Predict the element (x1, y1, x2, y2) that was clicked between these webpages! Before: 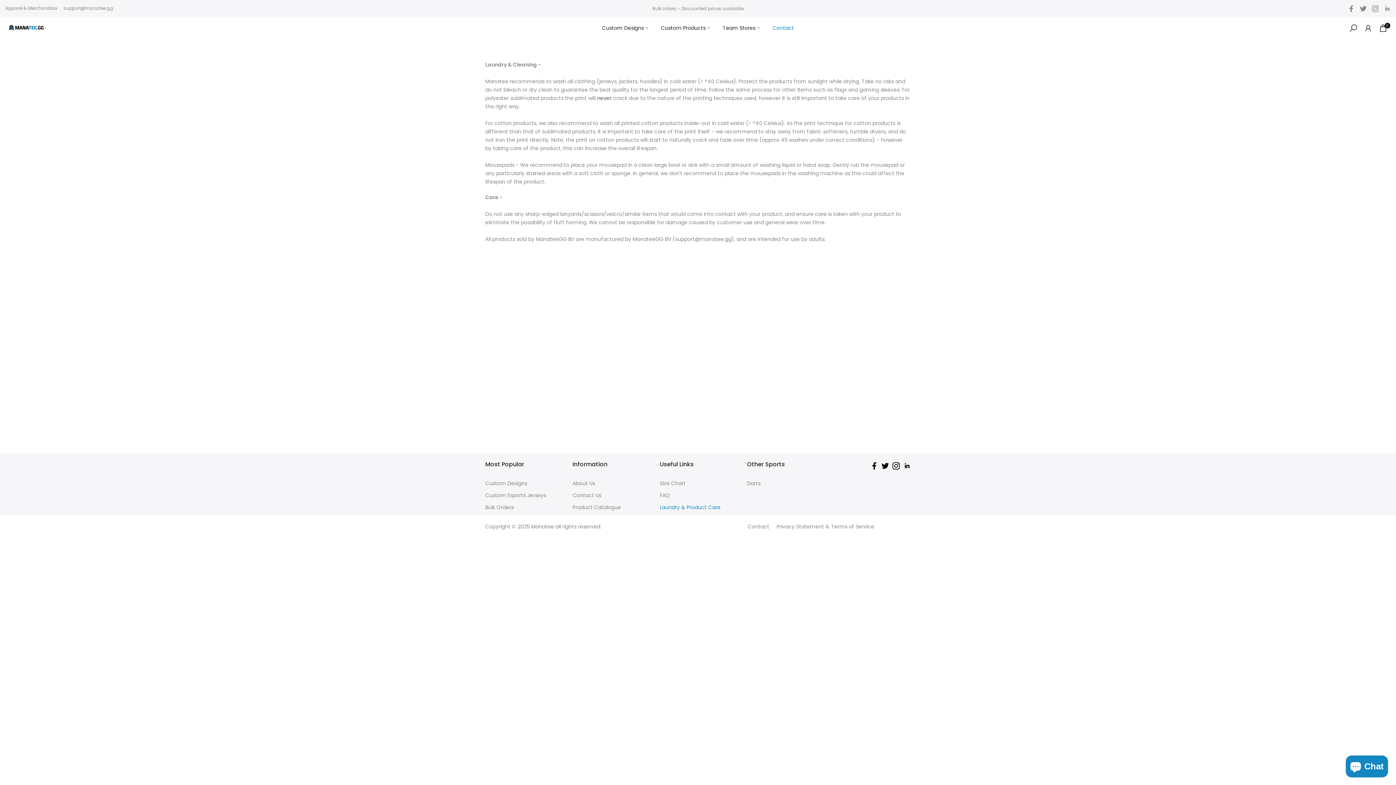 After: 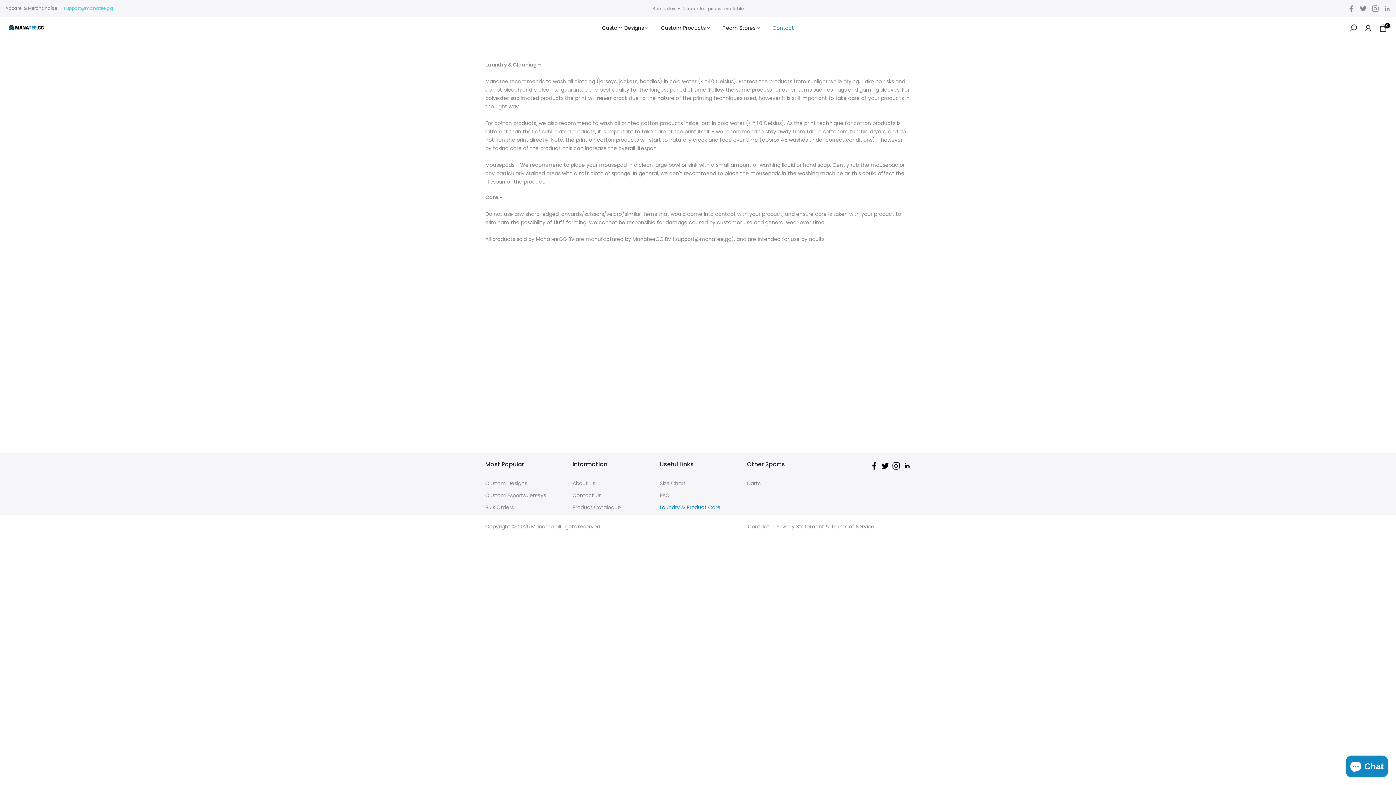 Action: bbox: (63, 5, 113, 11) label: support@manatee.gg